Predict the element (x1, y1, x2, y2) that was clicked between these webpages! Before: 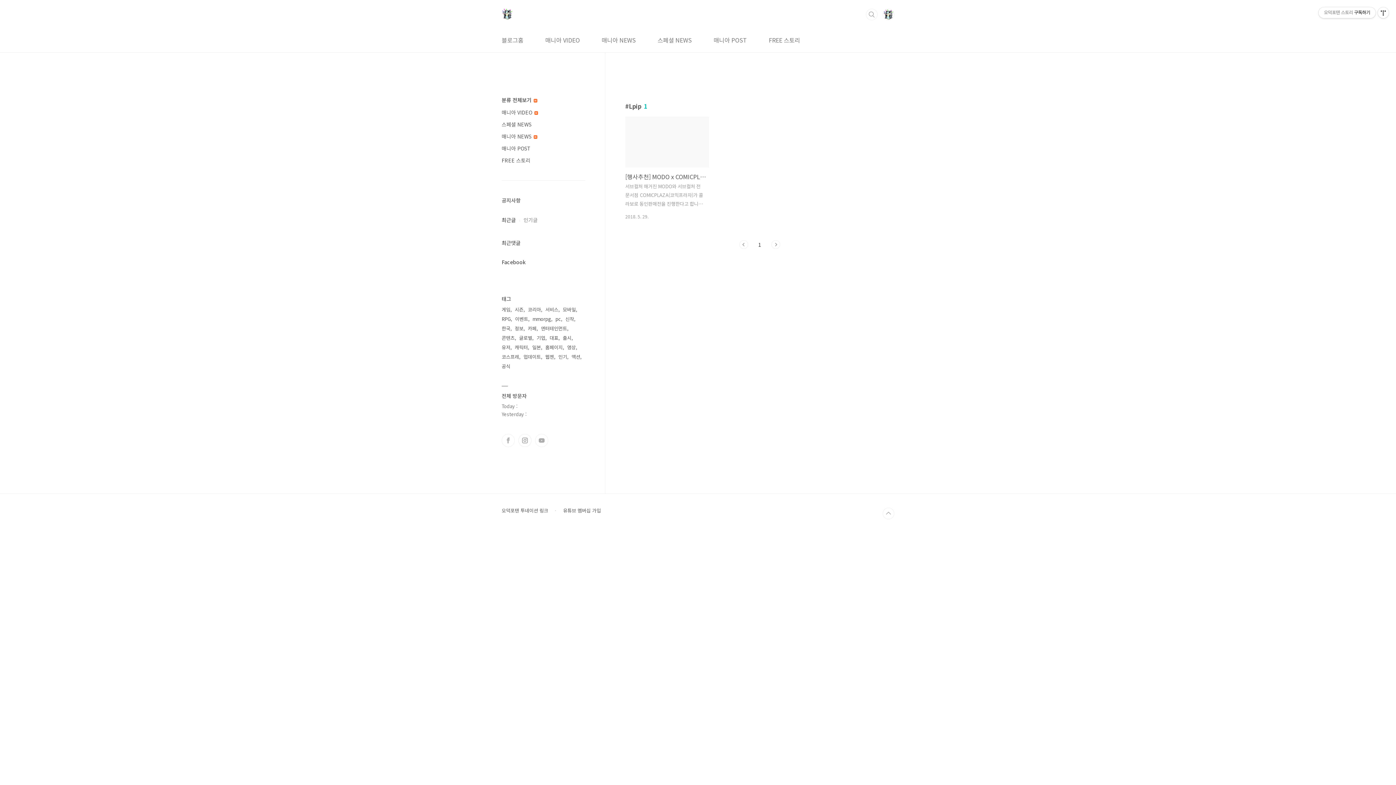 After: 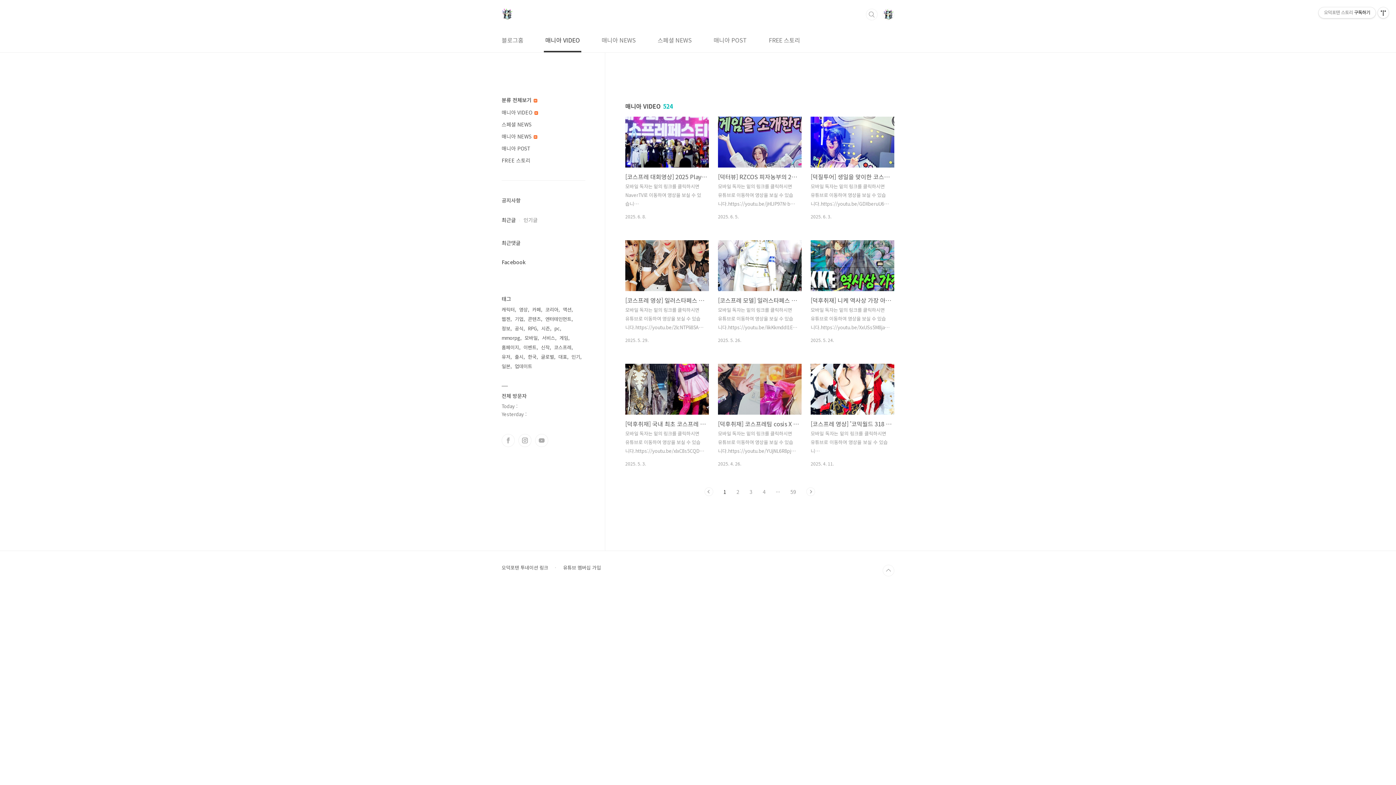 Action: bbox: (501, 108, 538, 116) label: 매니아 VIDEO 